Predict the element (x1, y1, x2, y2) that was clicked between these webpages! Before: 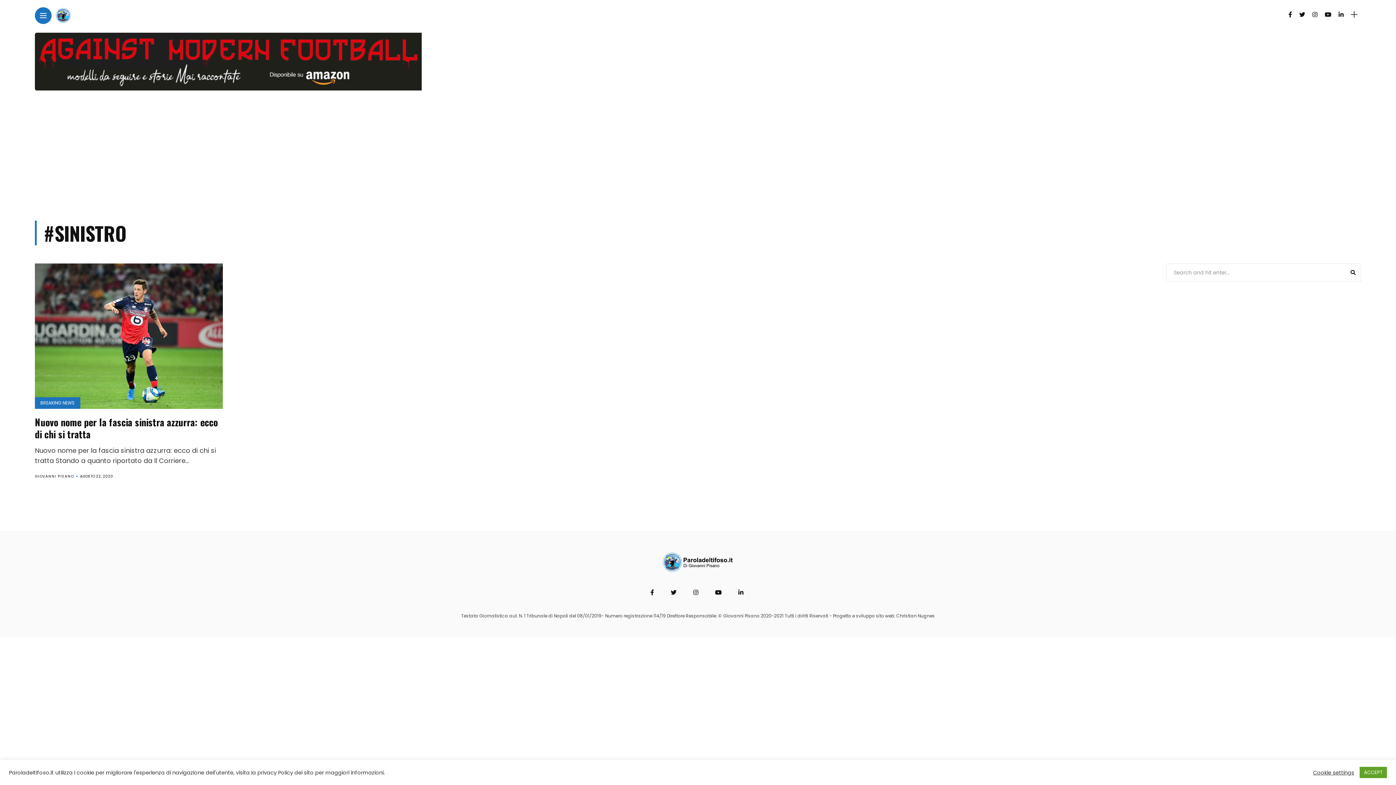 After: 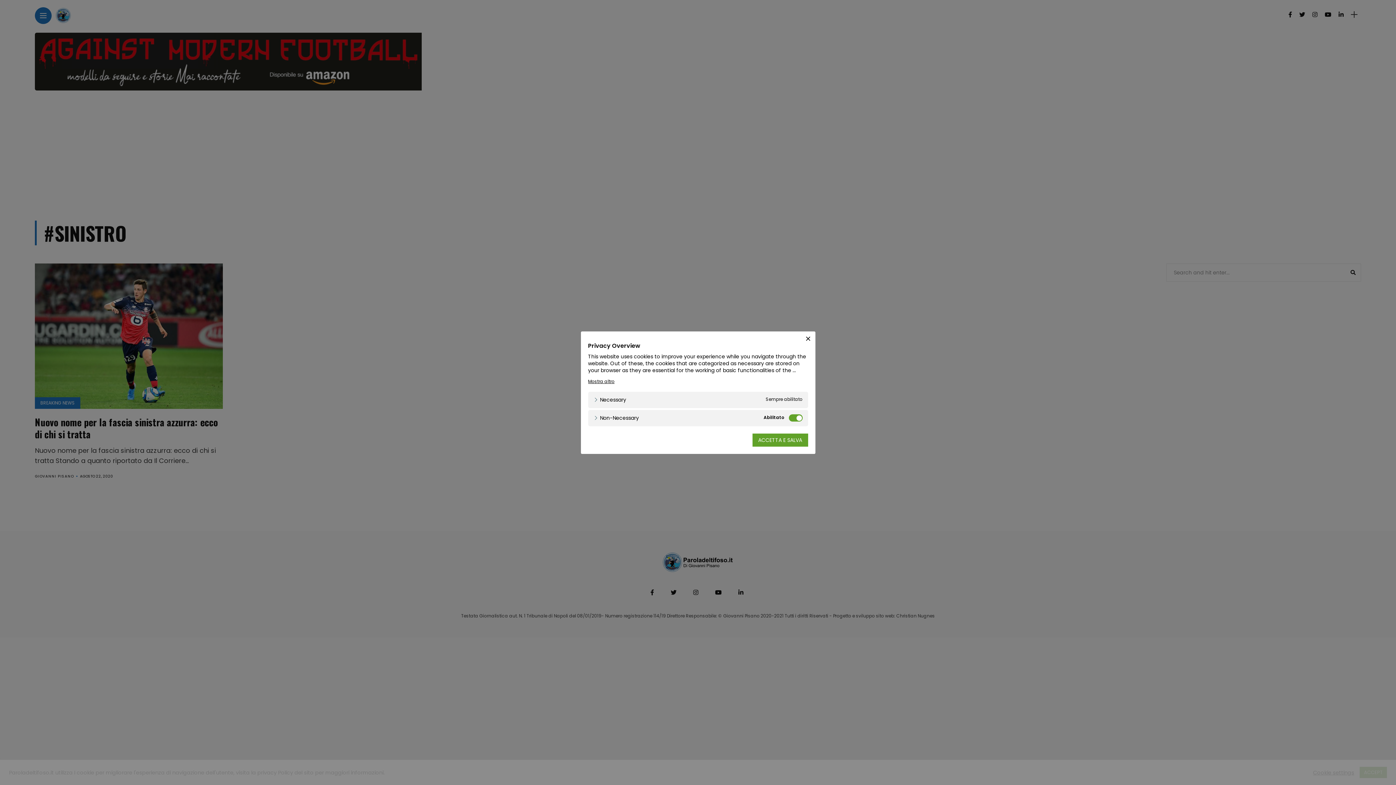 Action: bbox: (1313, 769, 1354, 776) label: Cookie settings